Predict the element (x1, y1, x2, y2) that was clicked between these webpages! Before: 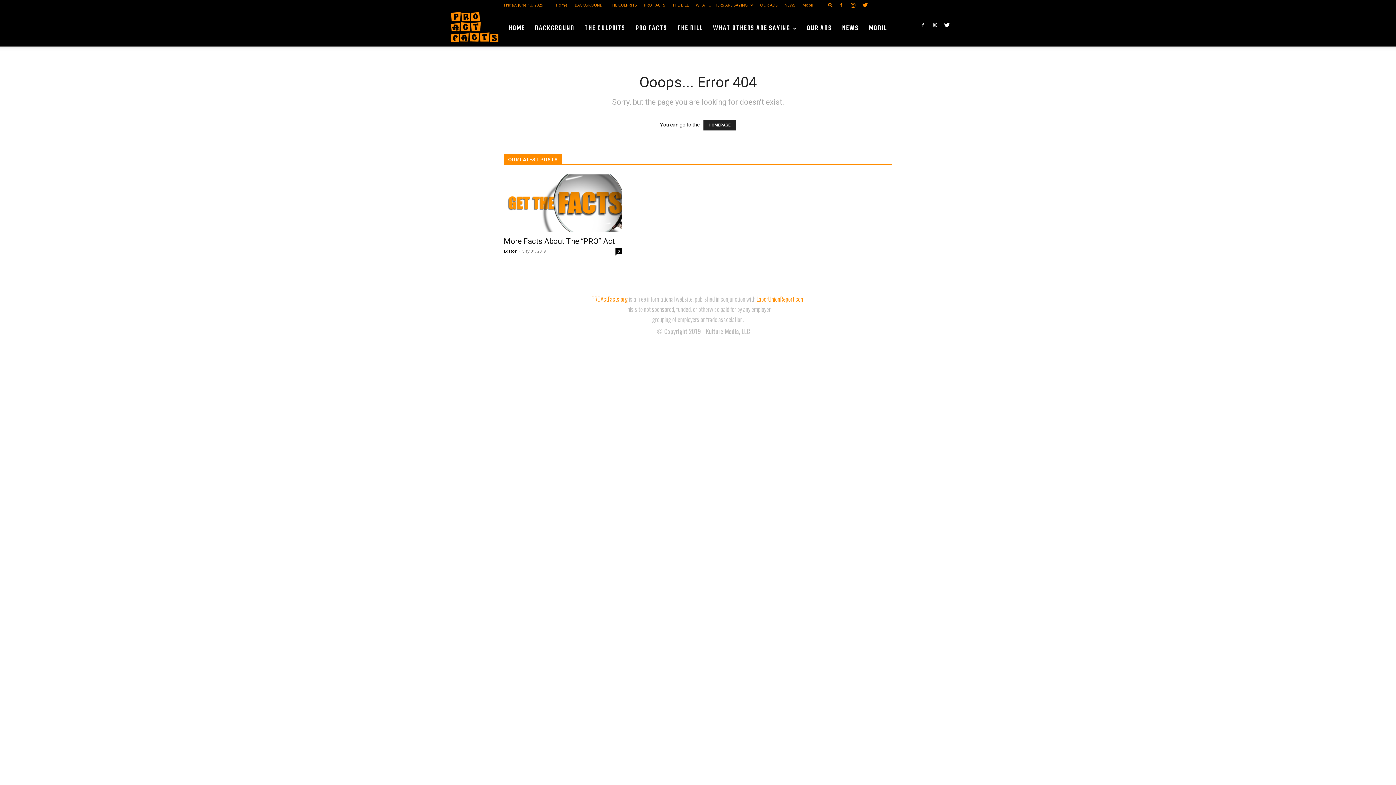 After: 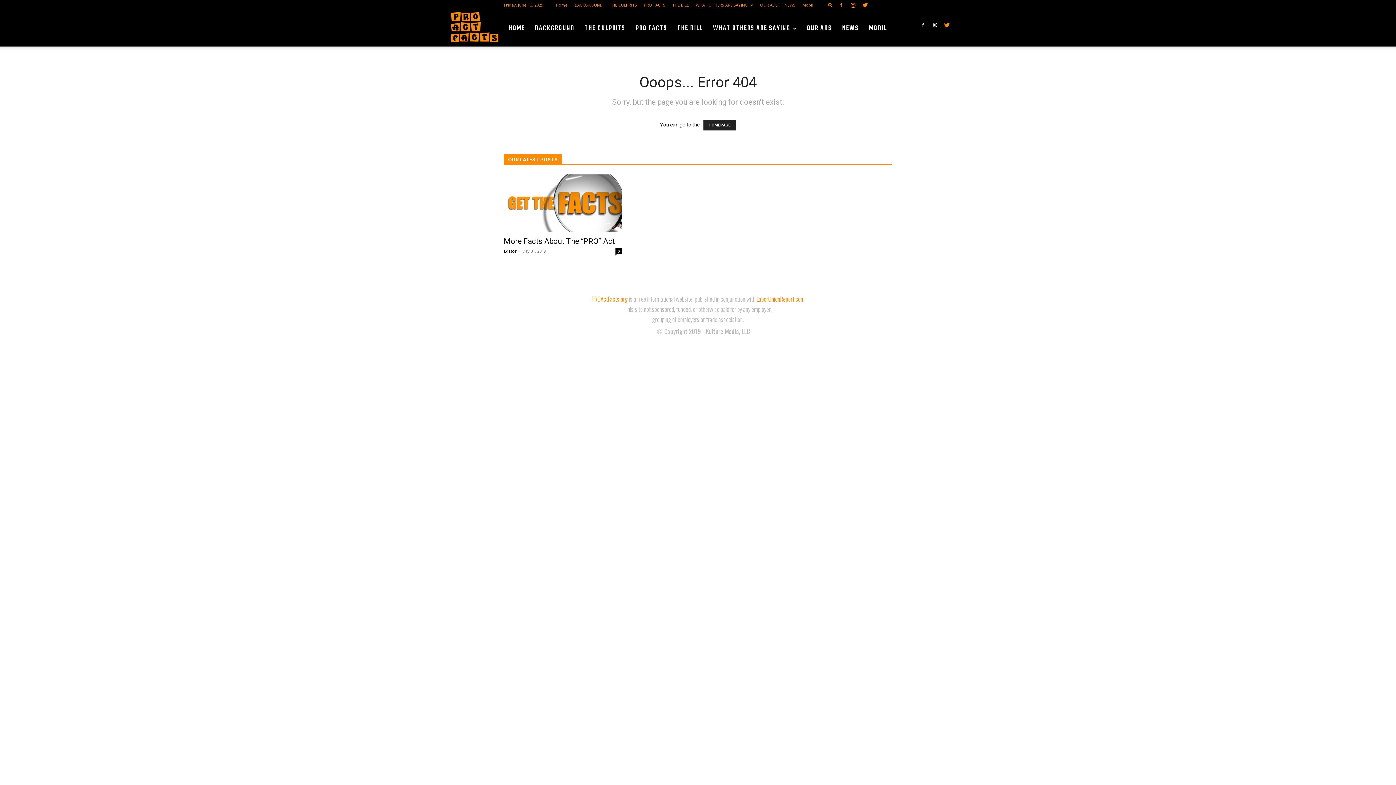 Action: bbox: (941, 10, 952, 42)